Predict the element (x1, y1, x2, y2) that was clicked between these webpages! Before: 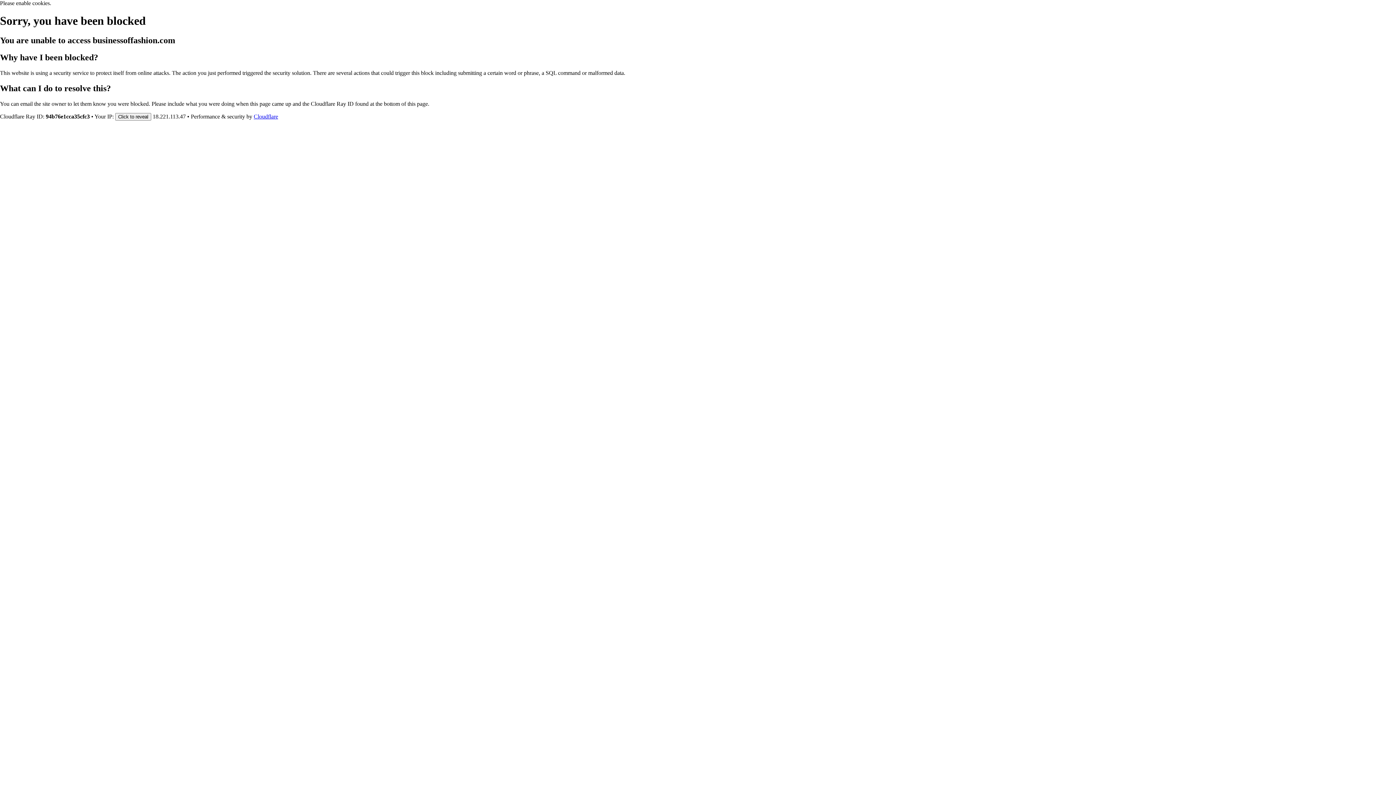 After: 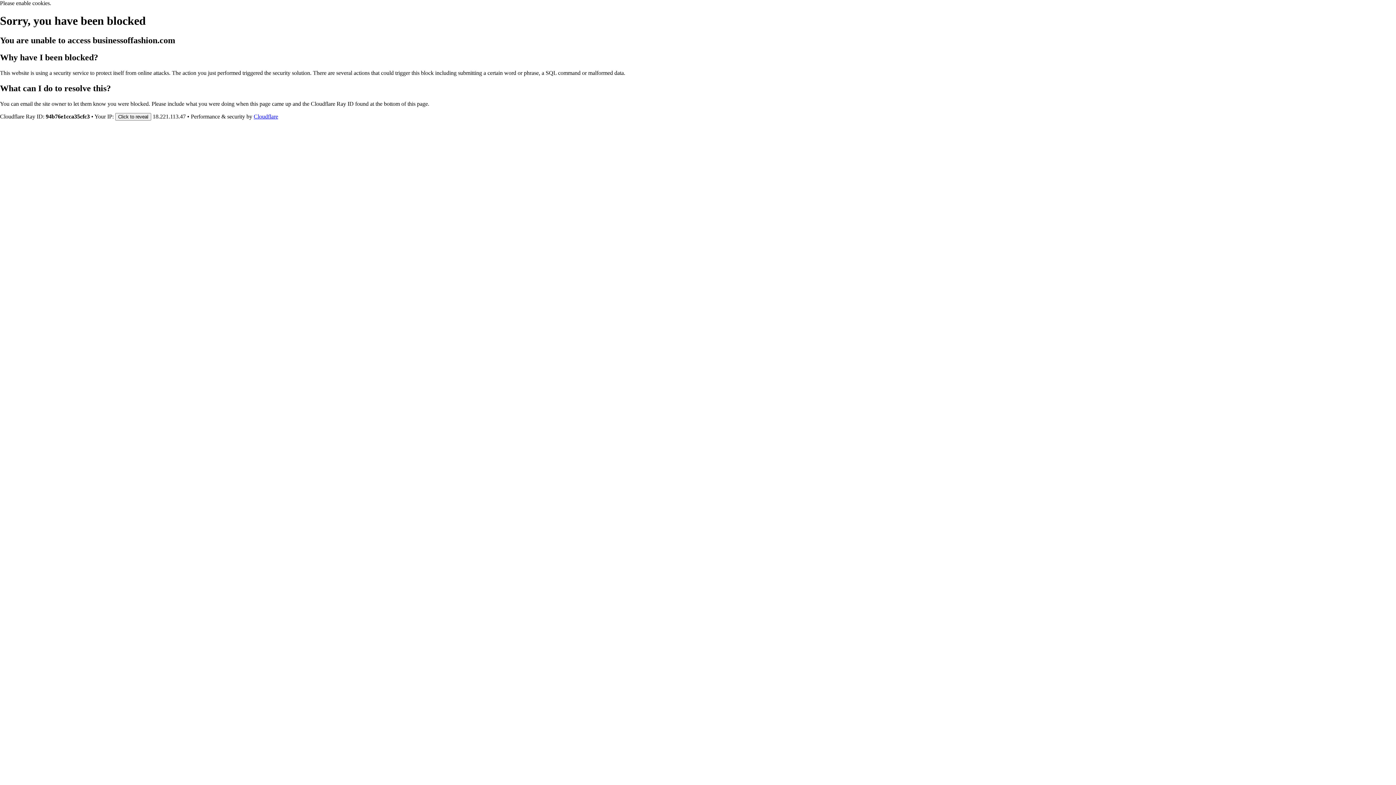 Action: label: Cloudflare bbox: (253, 113, 278, 119)